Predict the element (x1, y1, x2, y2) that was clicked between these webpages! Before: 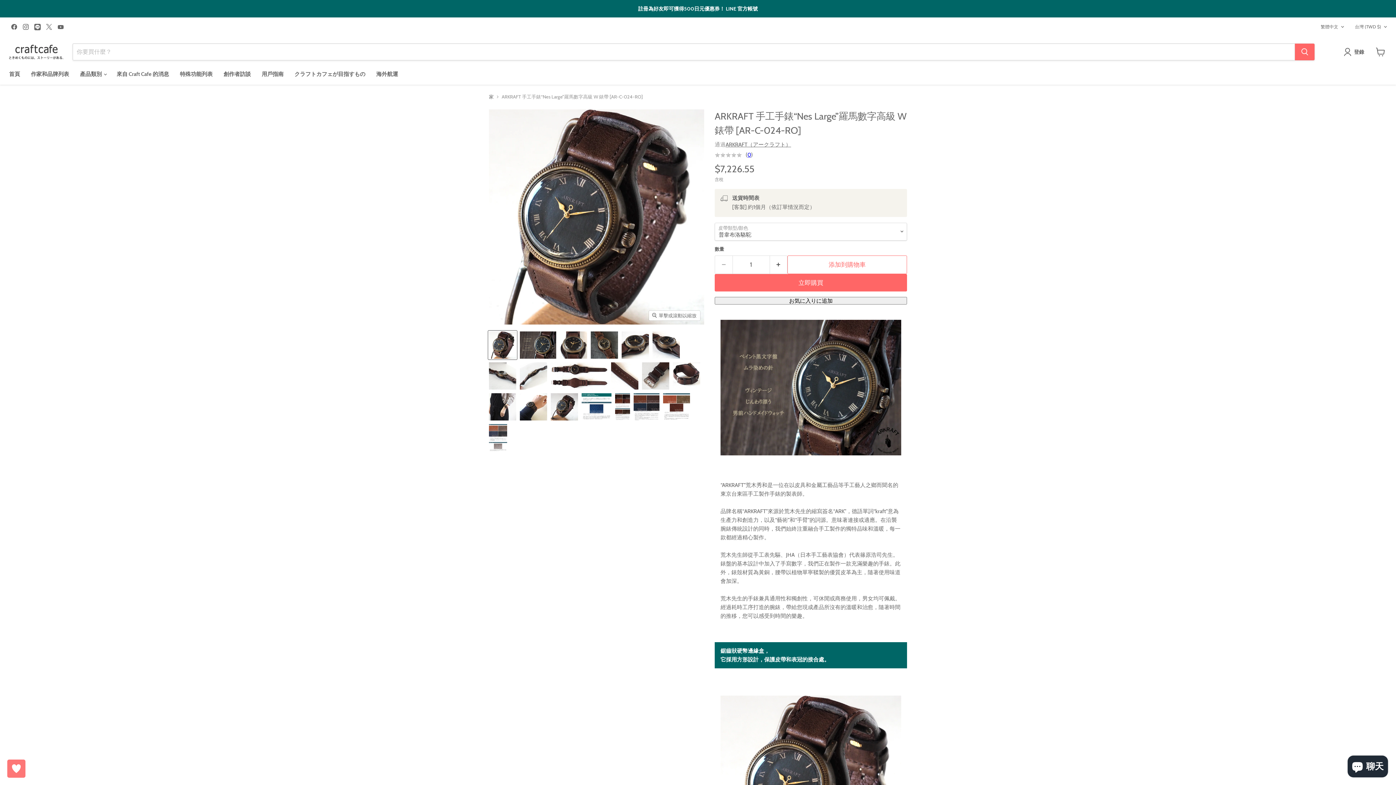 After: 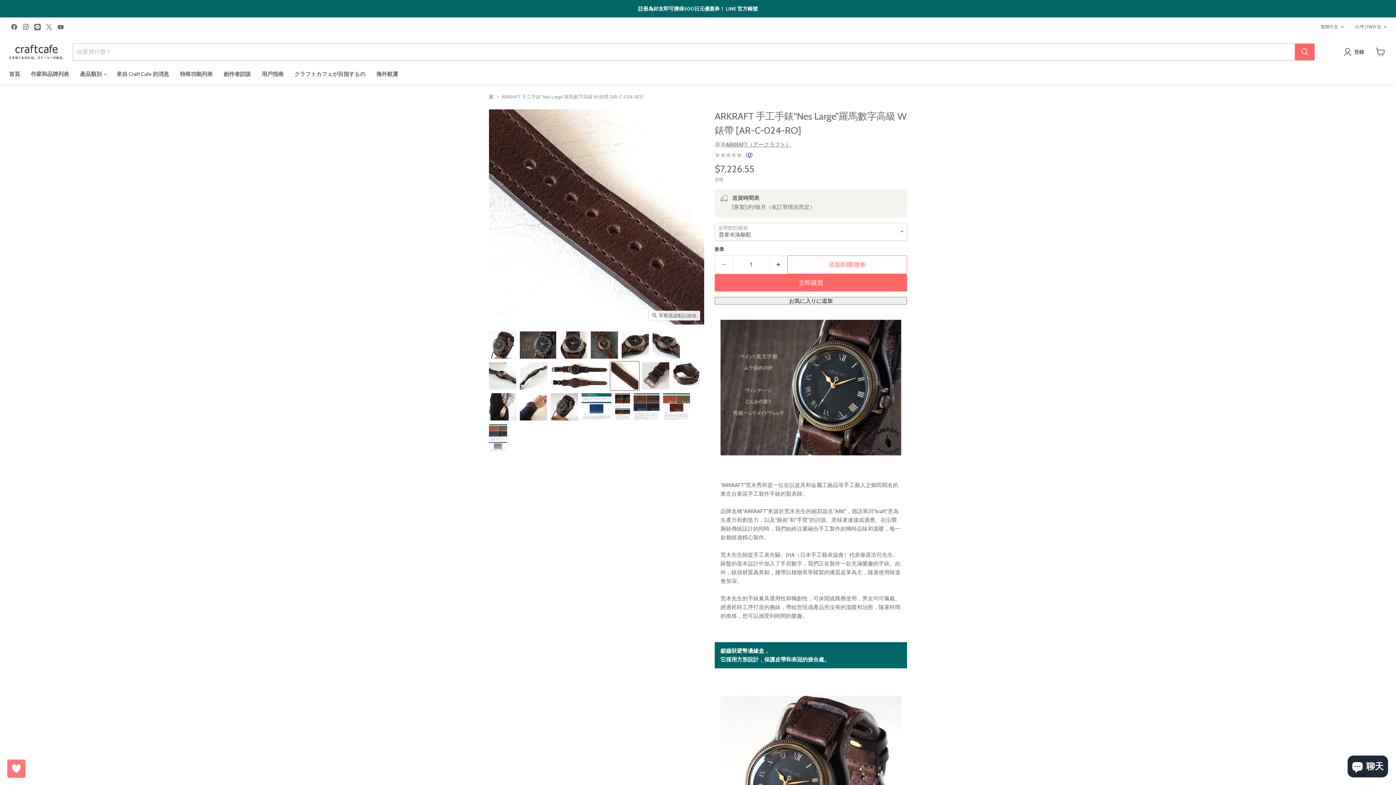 Action: bbox: (610, 361, 639, 390) label: ARKRAFT 手工手錶“Nes Large”羅馬數字高級 W 錶帶 [AR-C-024-RO]  縮略圖